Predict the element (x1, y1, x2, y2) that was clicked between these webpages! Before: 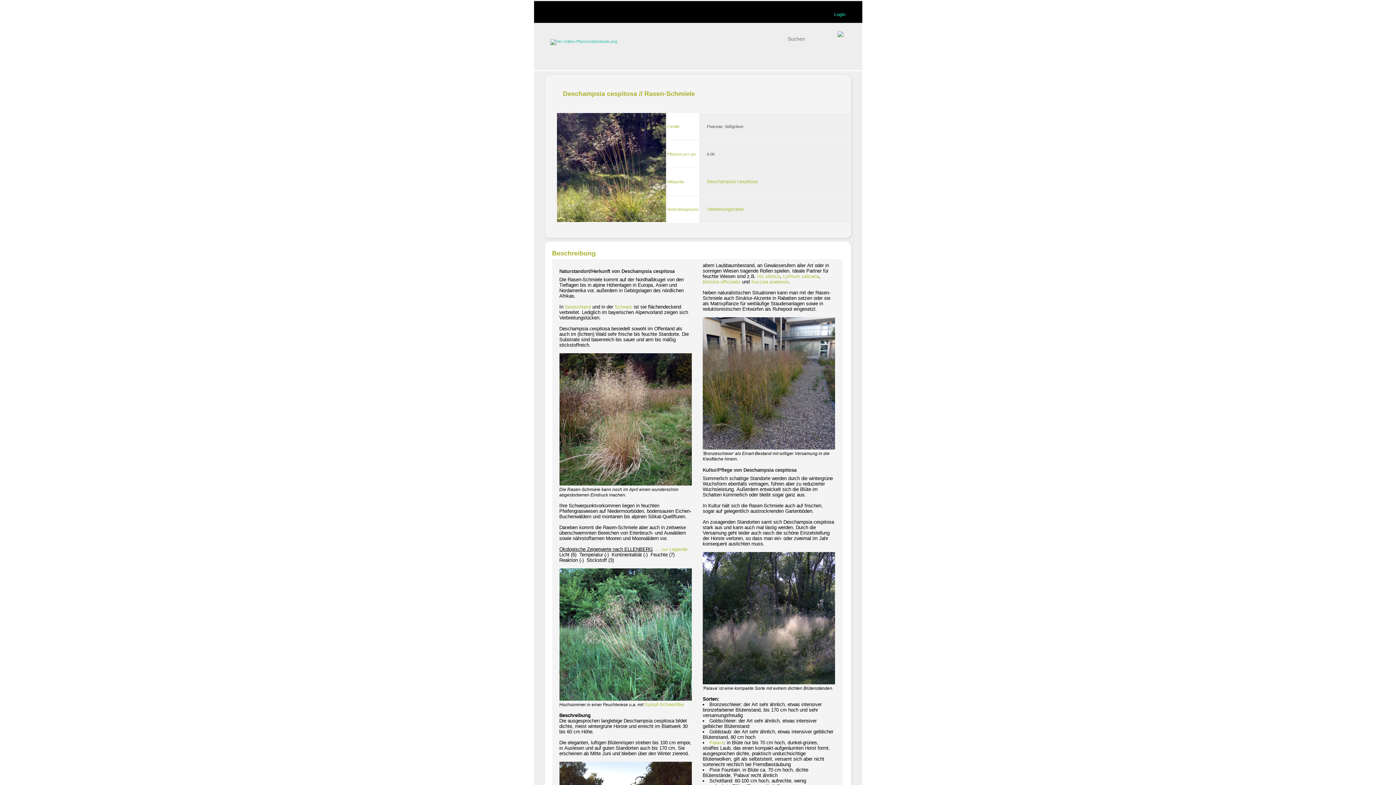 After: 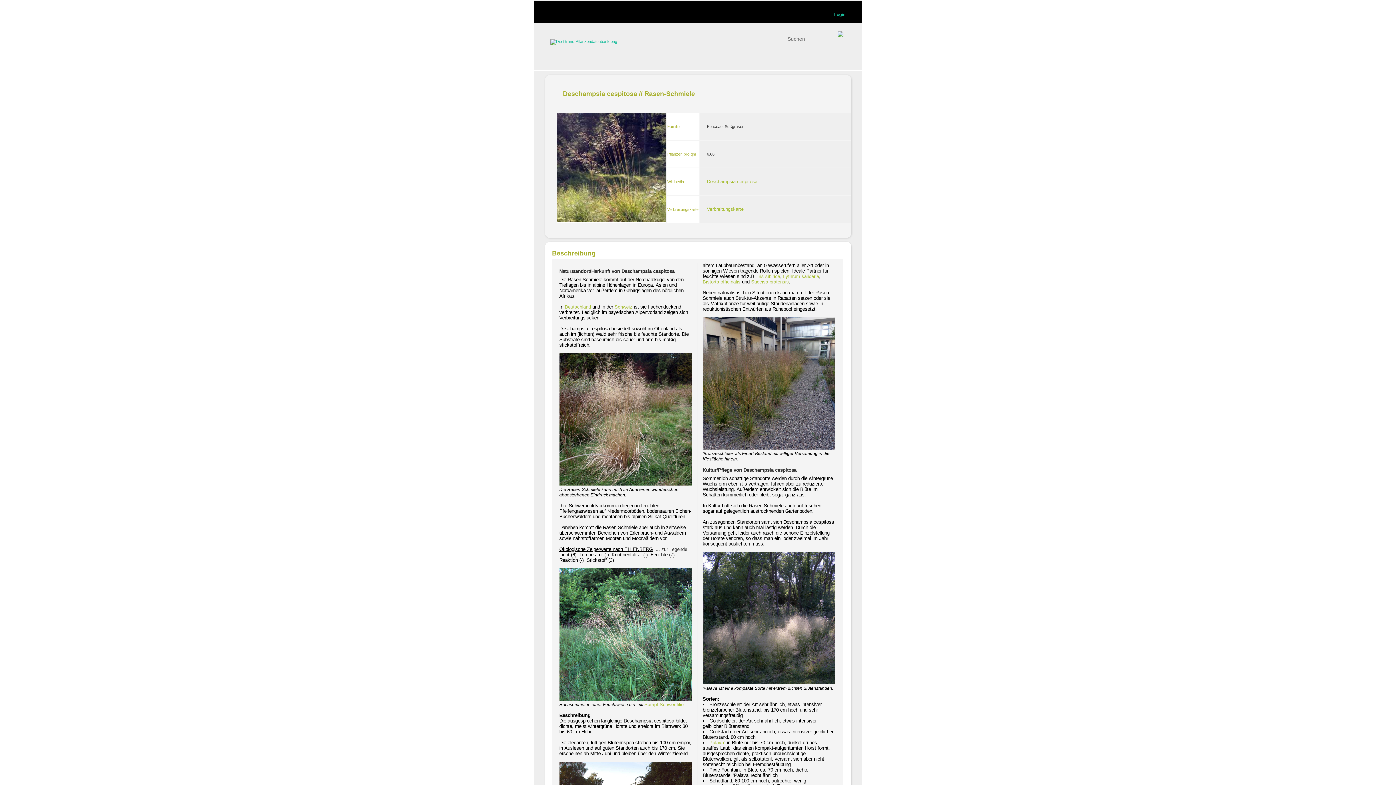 Action: bbox: (655, 546, 687, 552) label: ... zur Legende